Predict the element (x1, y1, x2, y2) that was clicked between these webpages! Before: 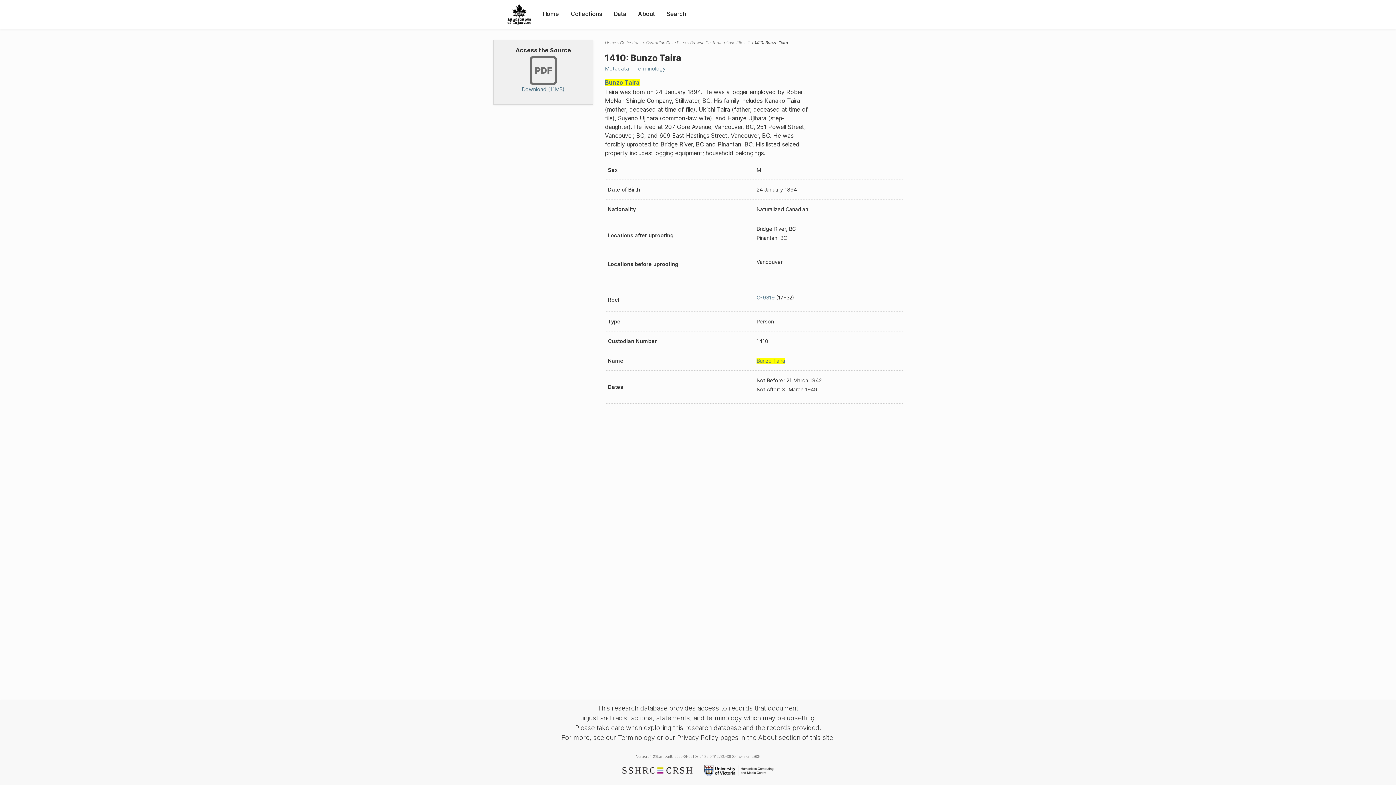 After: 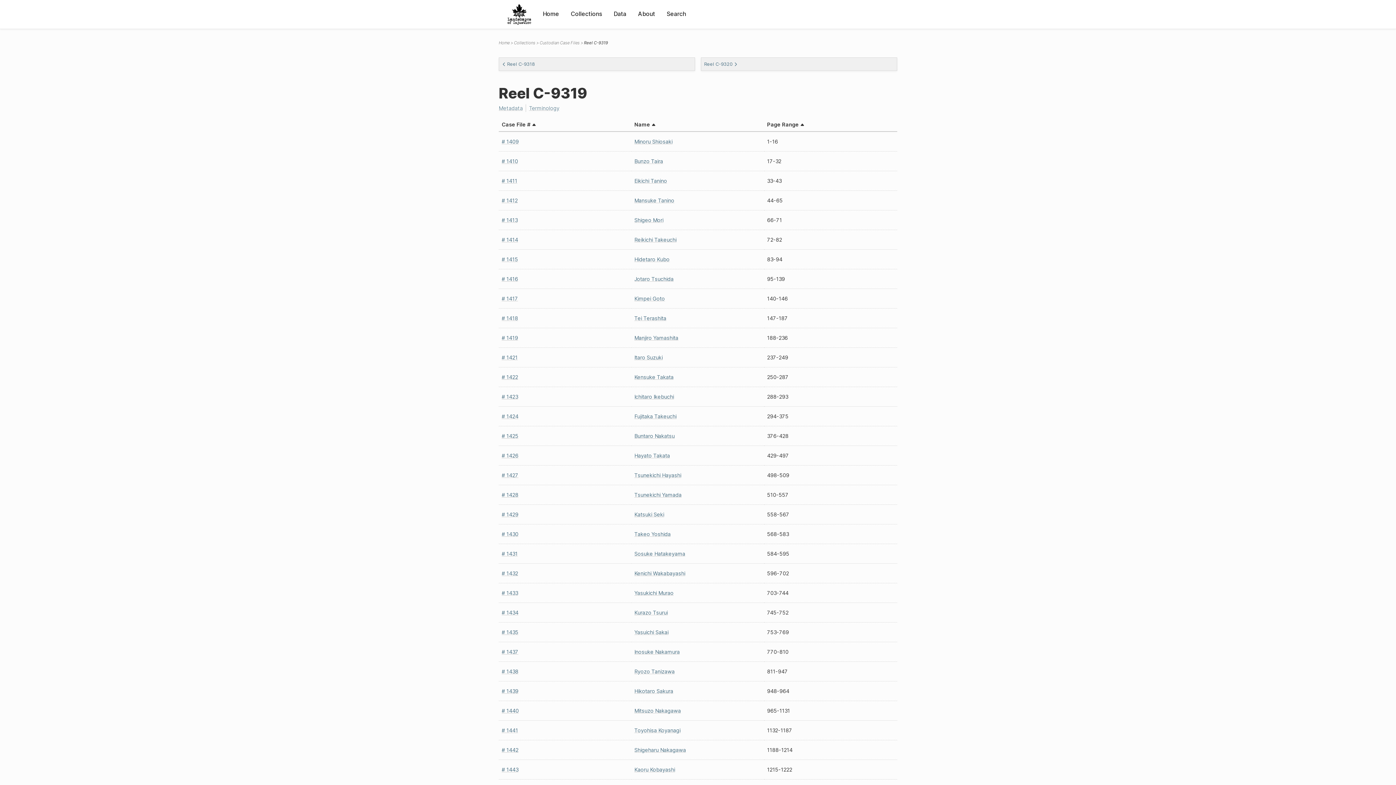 Action: label: C-9319 bbox: (756, 294, 774, 300)